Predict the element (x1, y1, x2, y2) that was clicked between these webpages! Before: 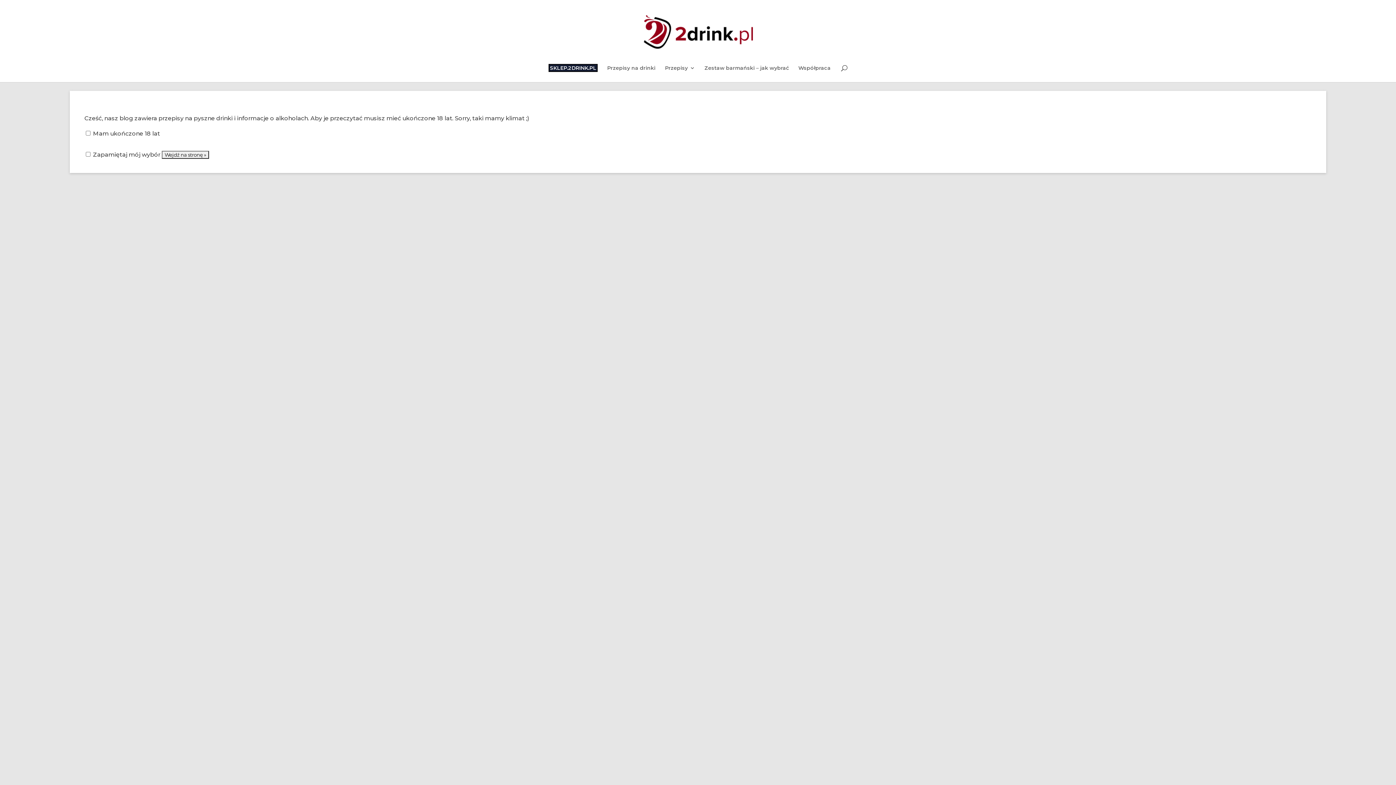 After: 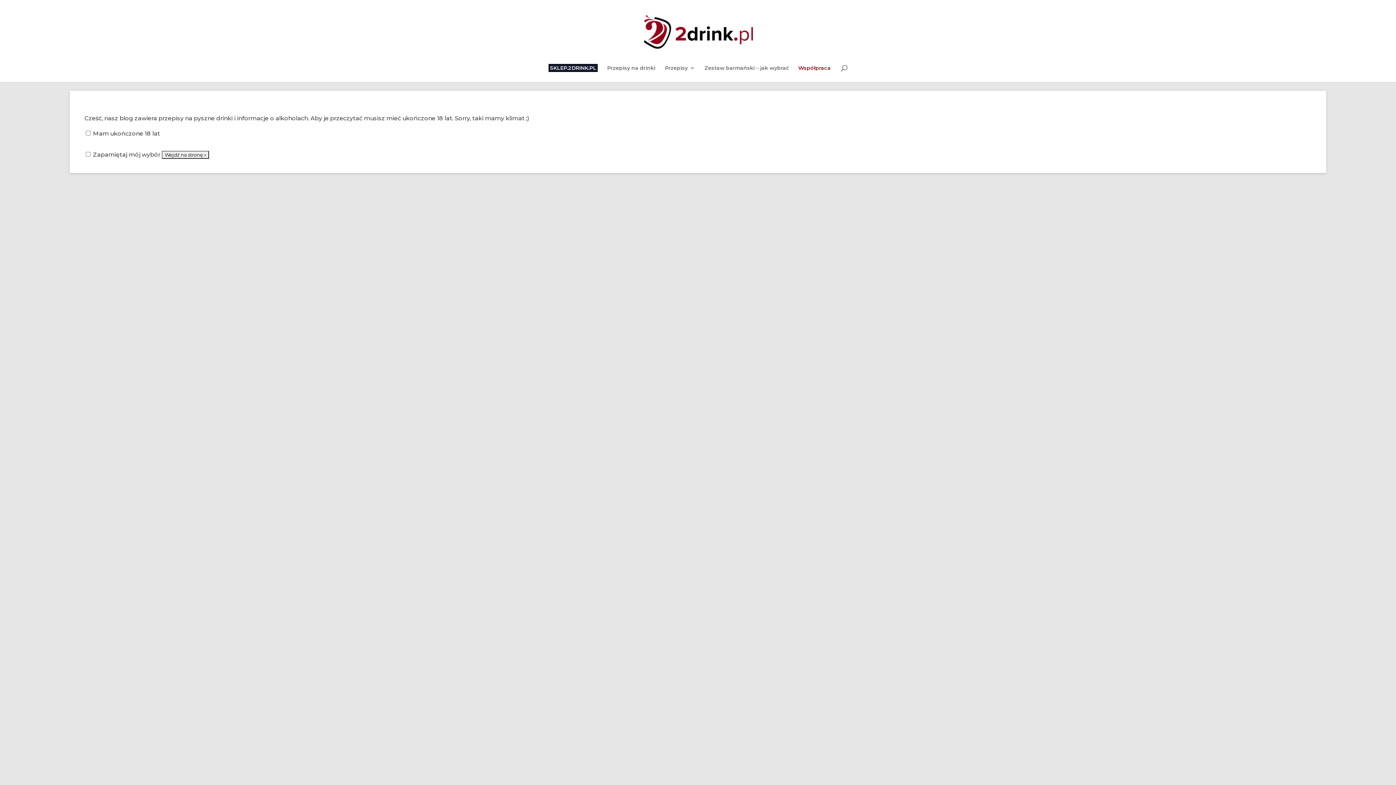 Action: label: Współpraca bbox: (798, 65, 830, 82)